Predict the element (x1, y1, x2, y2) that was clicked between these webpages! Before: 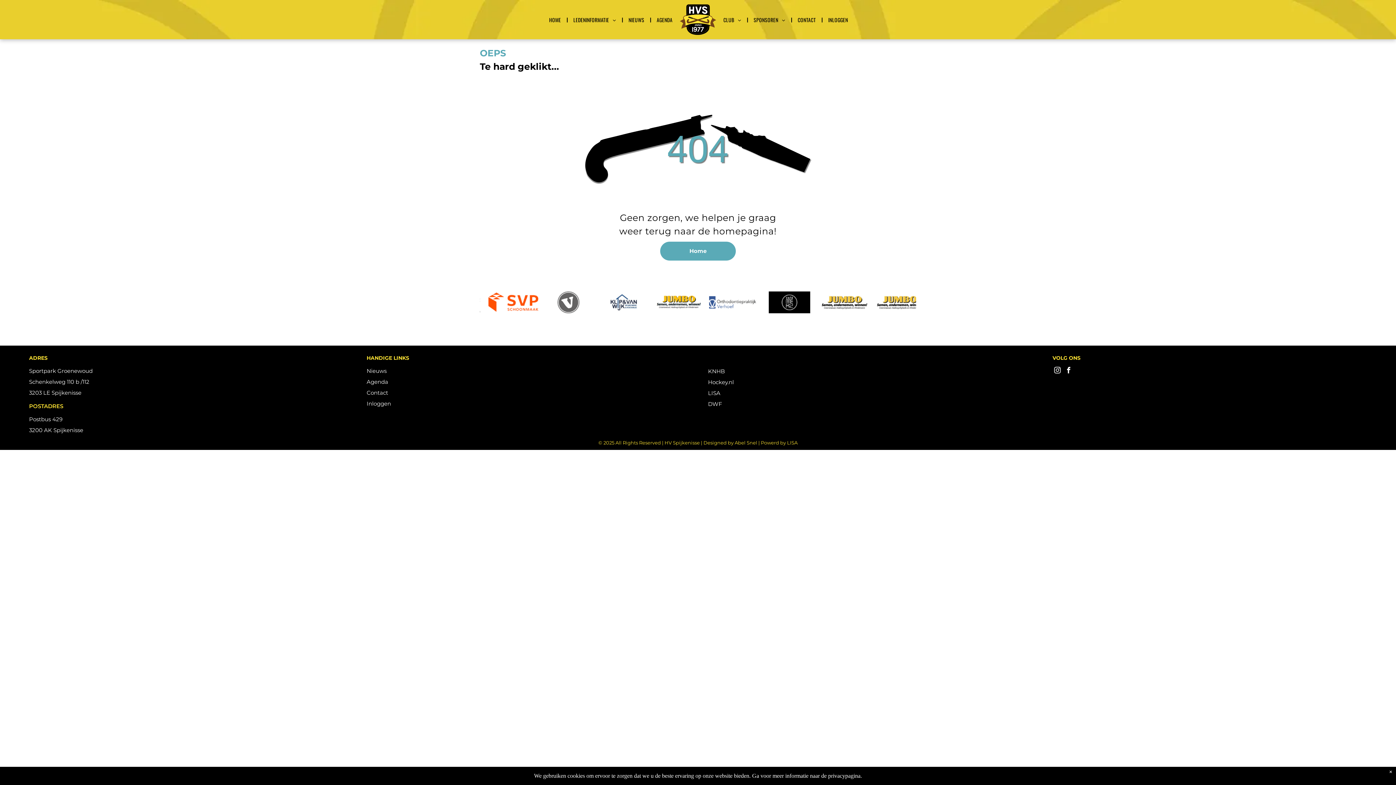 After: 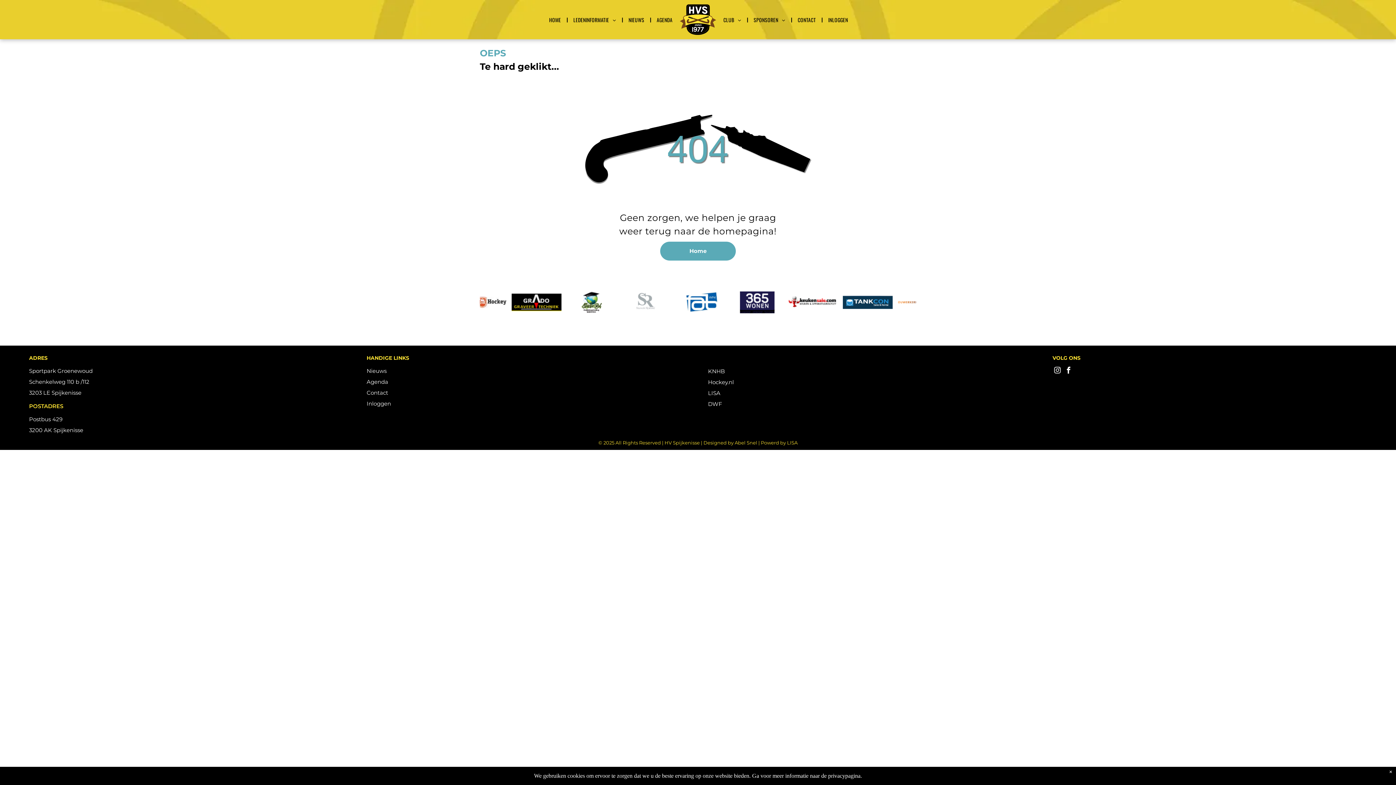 Action: bbox: (1064, 365, 1073, 377) label: facebook